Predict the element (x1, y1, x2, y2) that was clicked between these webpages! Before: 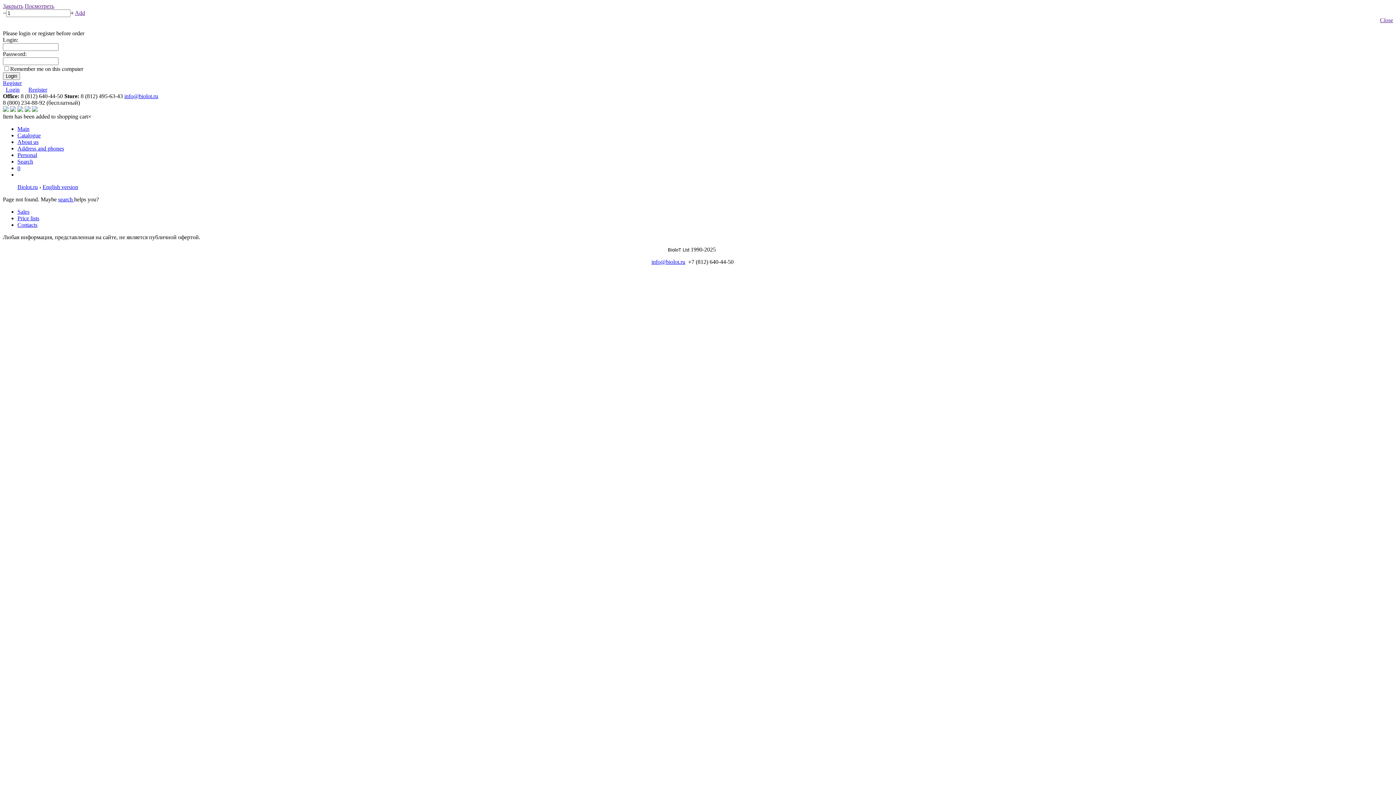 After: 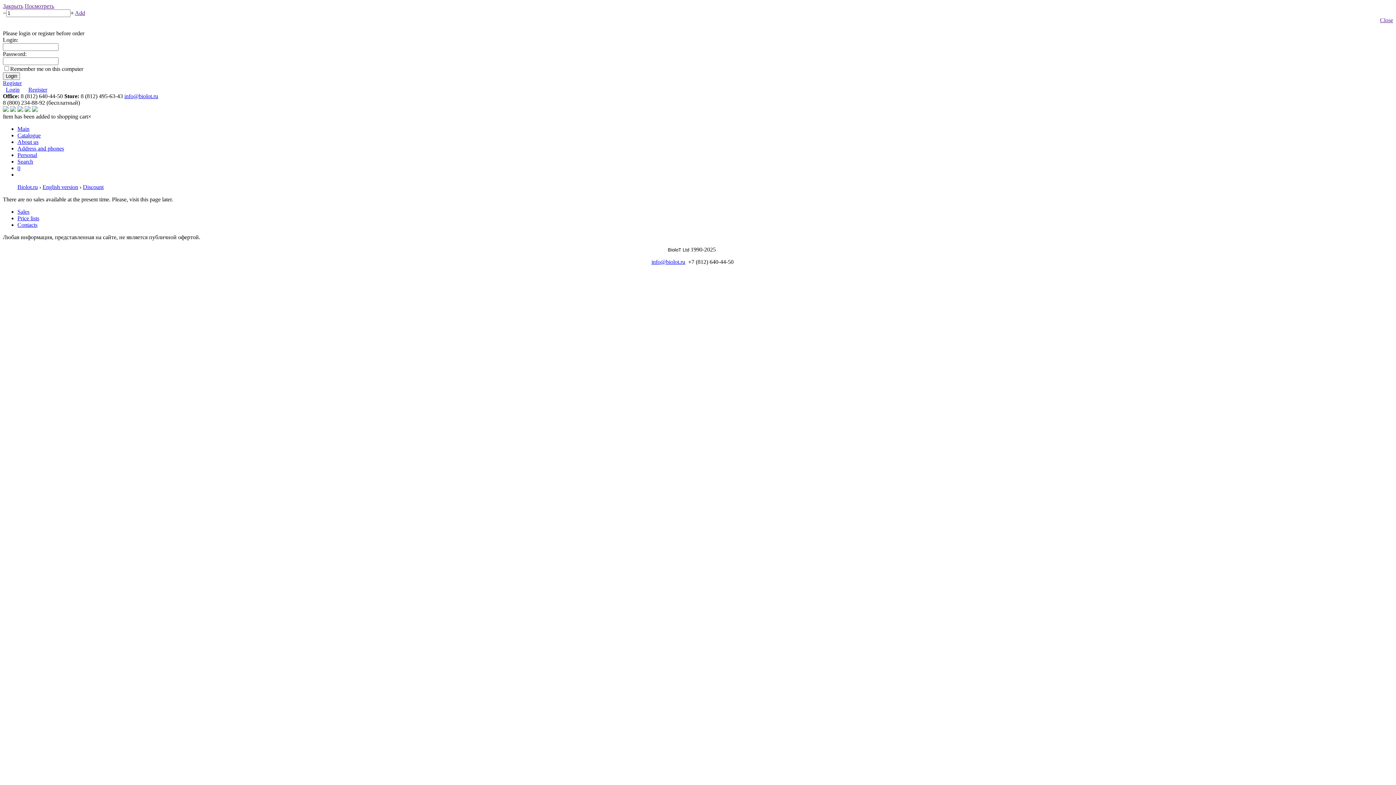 Action: bbox: (17, 208, 29, 214) label: Sales